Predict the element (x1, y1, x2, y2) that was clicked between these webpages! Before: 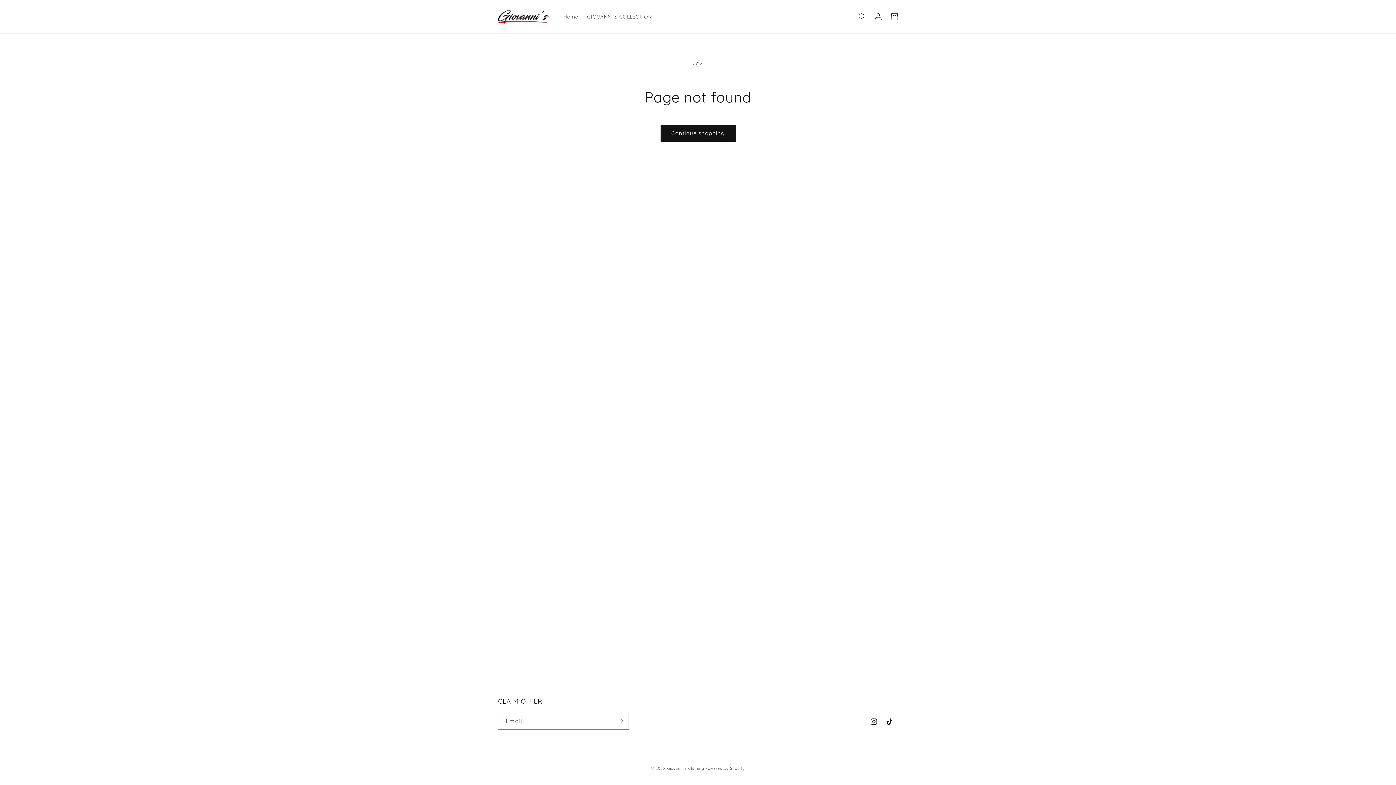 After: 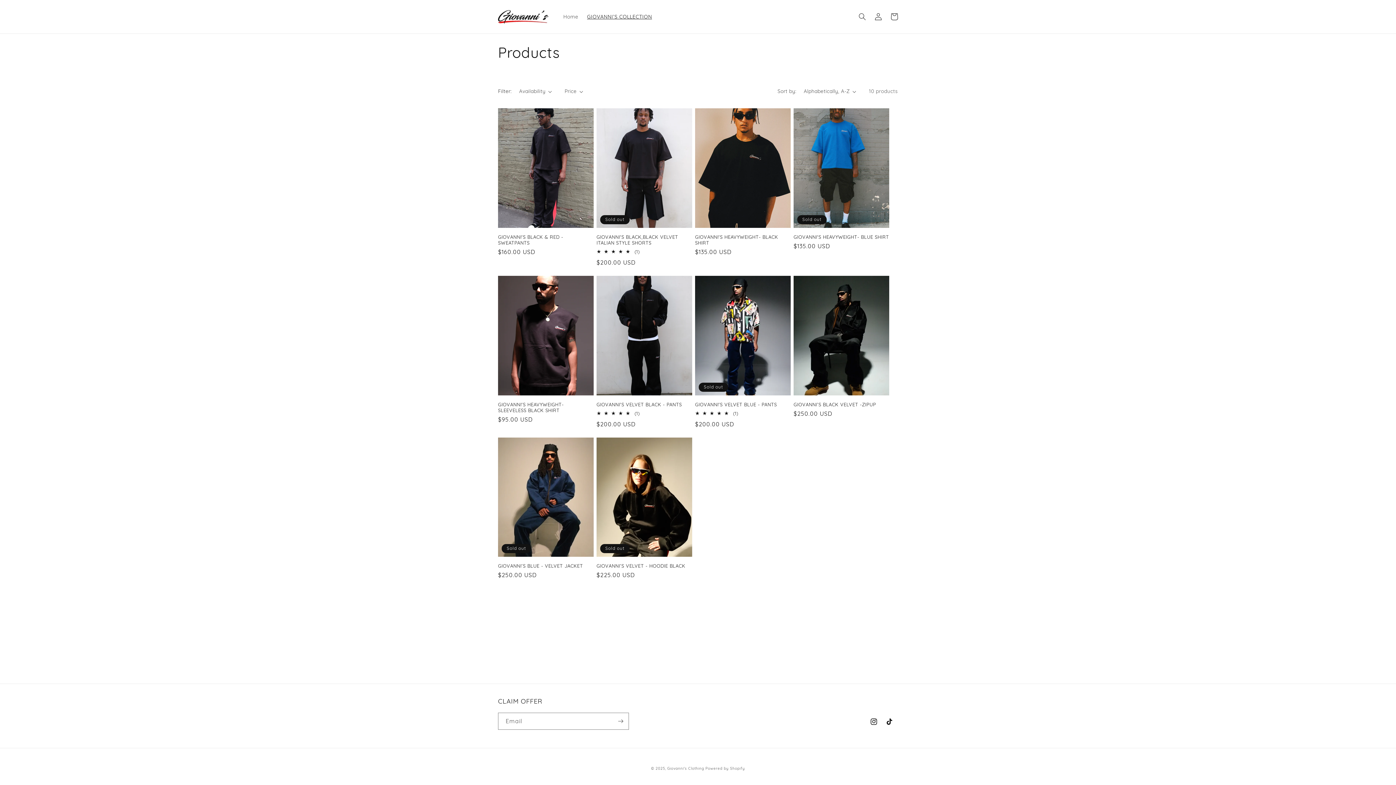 Action: bbox: (582, 9, 656, 24) label: GIOVANNI’S COLLECTION